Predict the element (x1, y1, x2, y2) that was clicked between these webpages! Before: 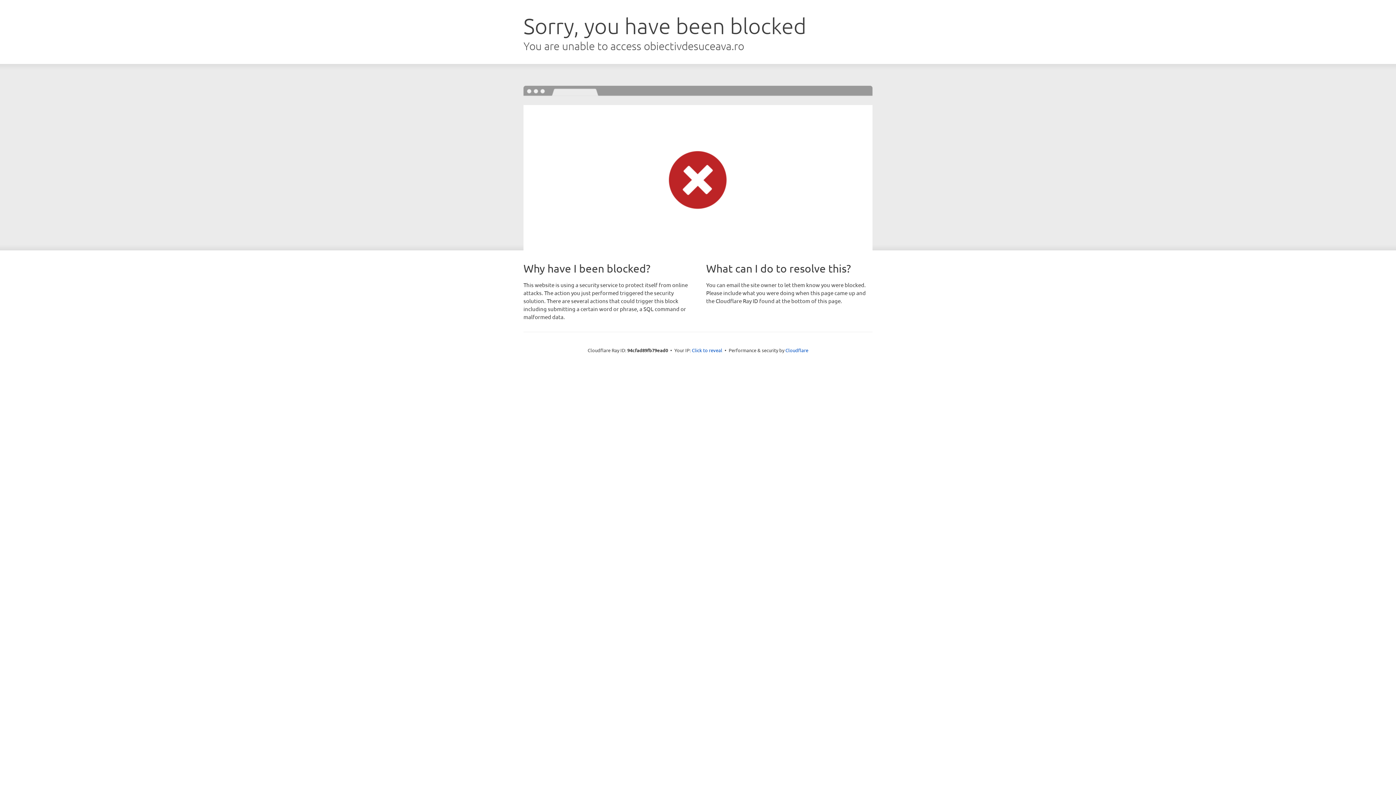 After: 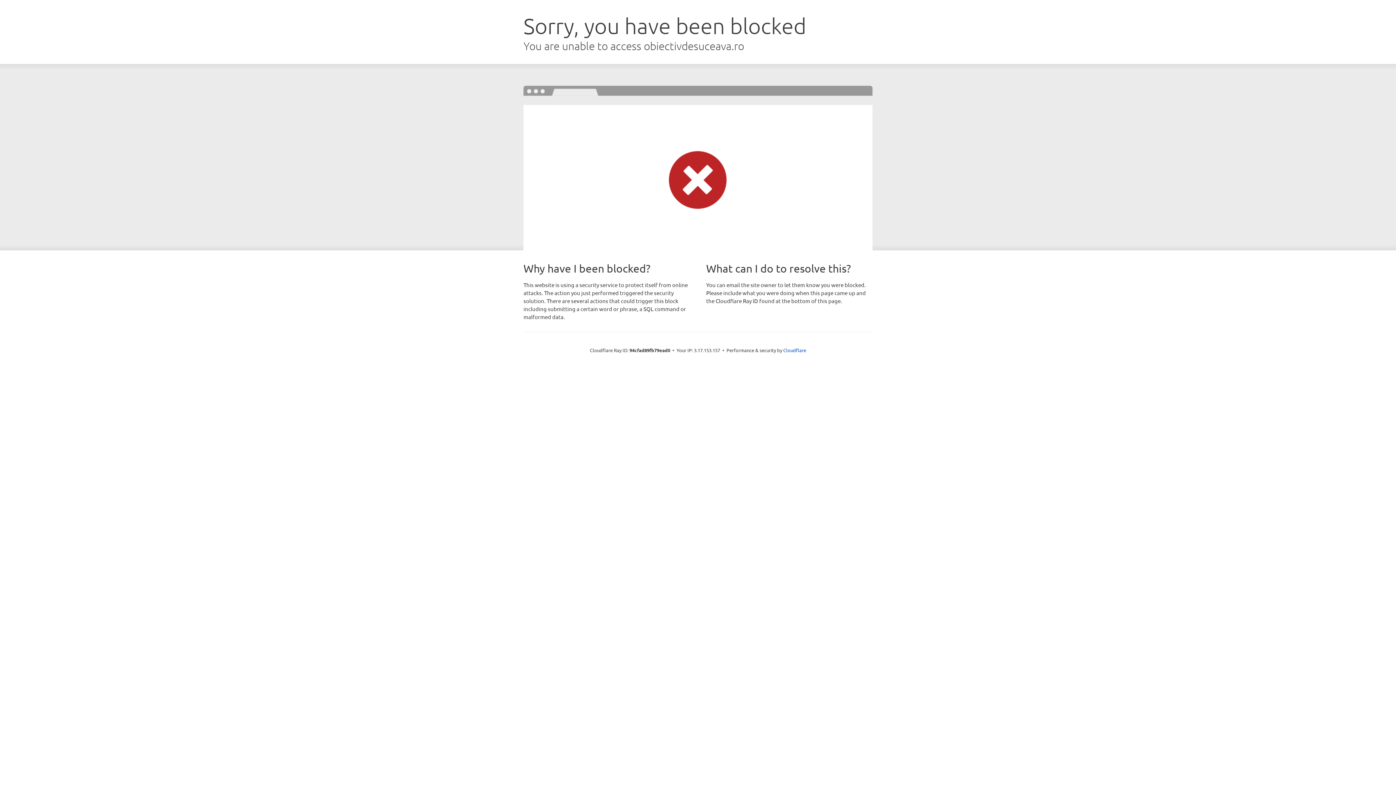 Action: label: Click to reveal bbox: (692, 346, 722, 353)